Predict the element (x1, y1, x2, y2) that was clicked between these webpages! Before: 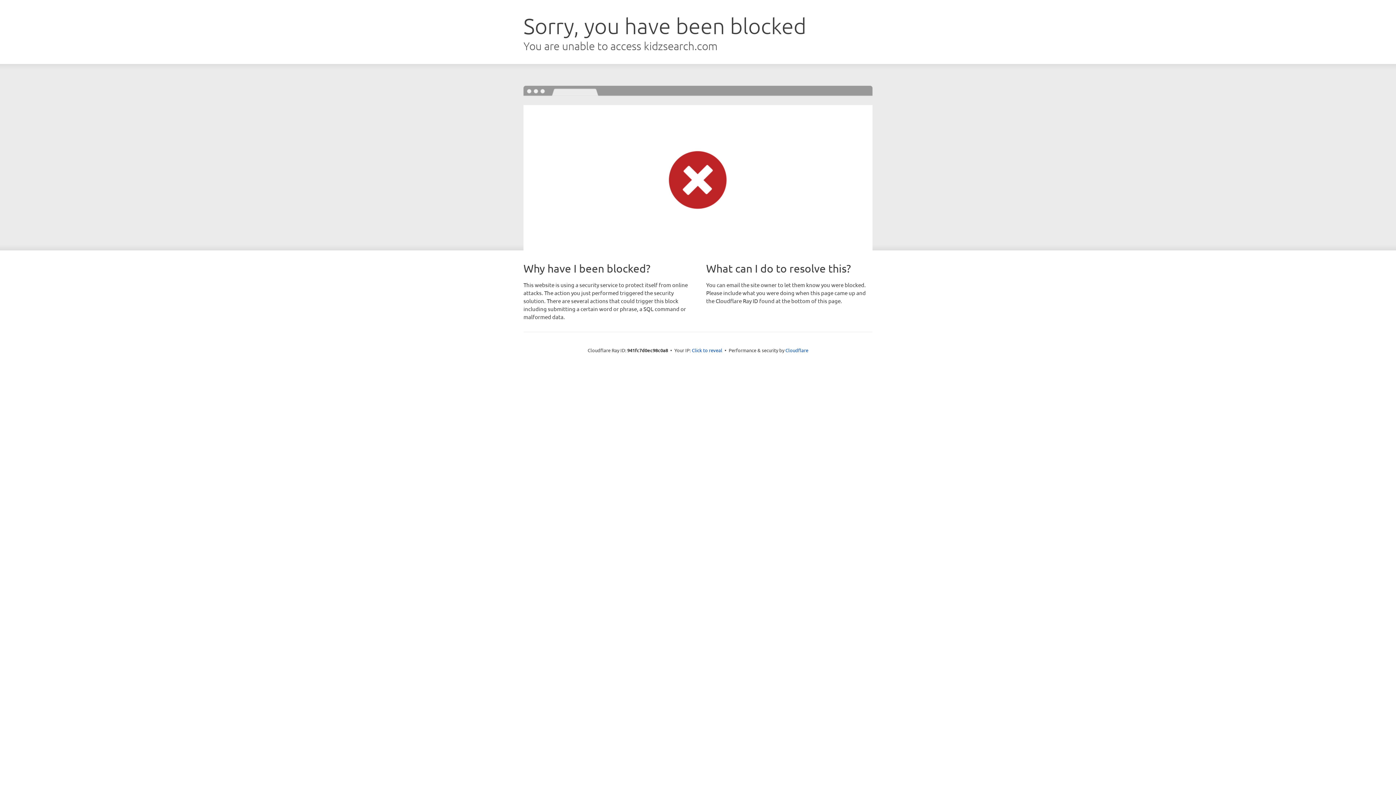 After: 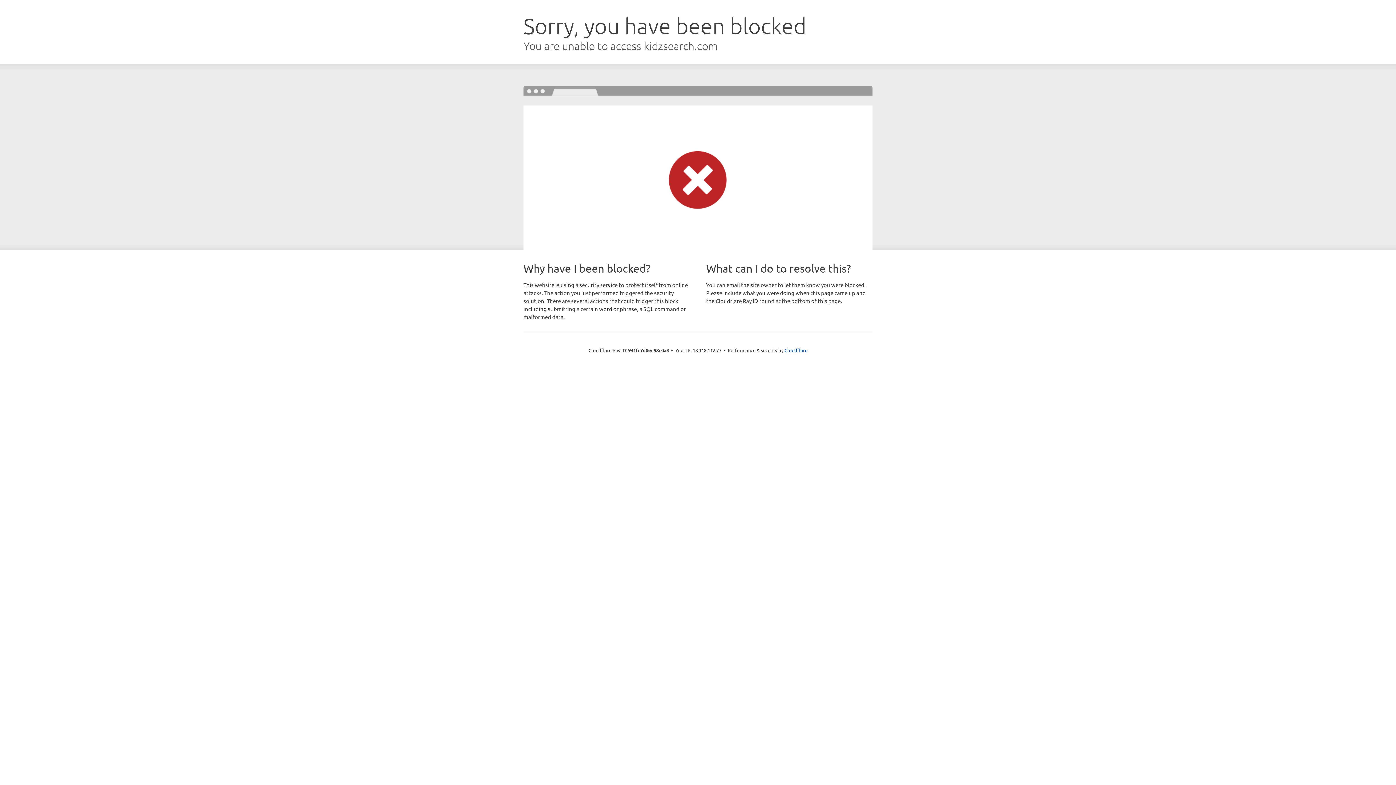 Action: label: Click to reveal bbox: (692, 346, 722, 353)